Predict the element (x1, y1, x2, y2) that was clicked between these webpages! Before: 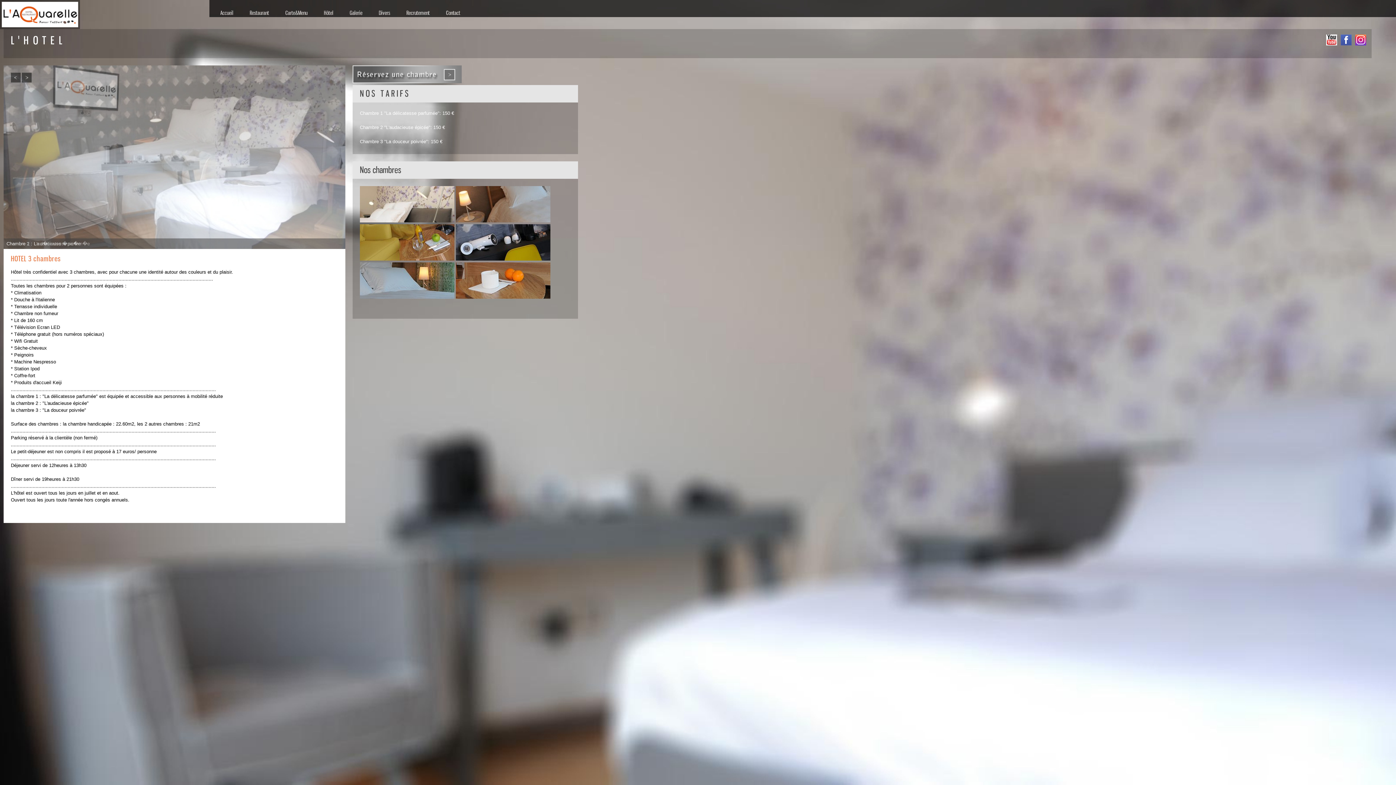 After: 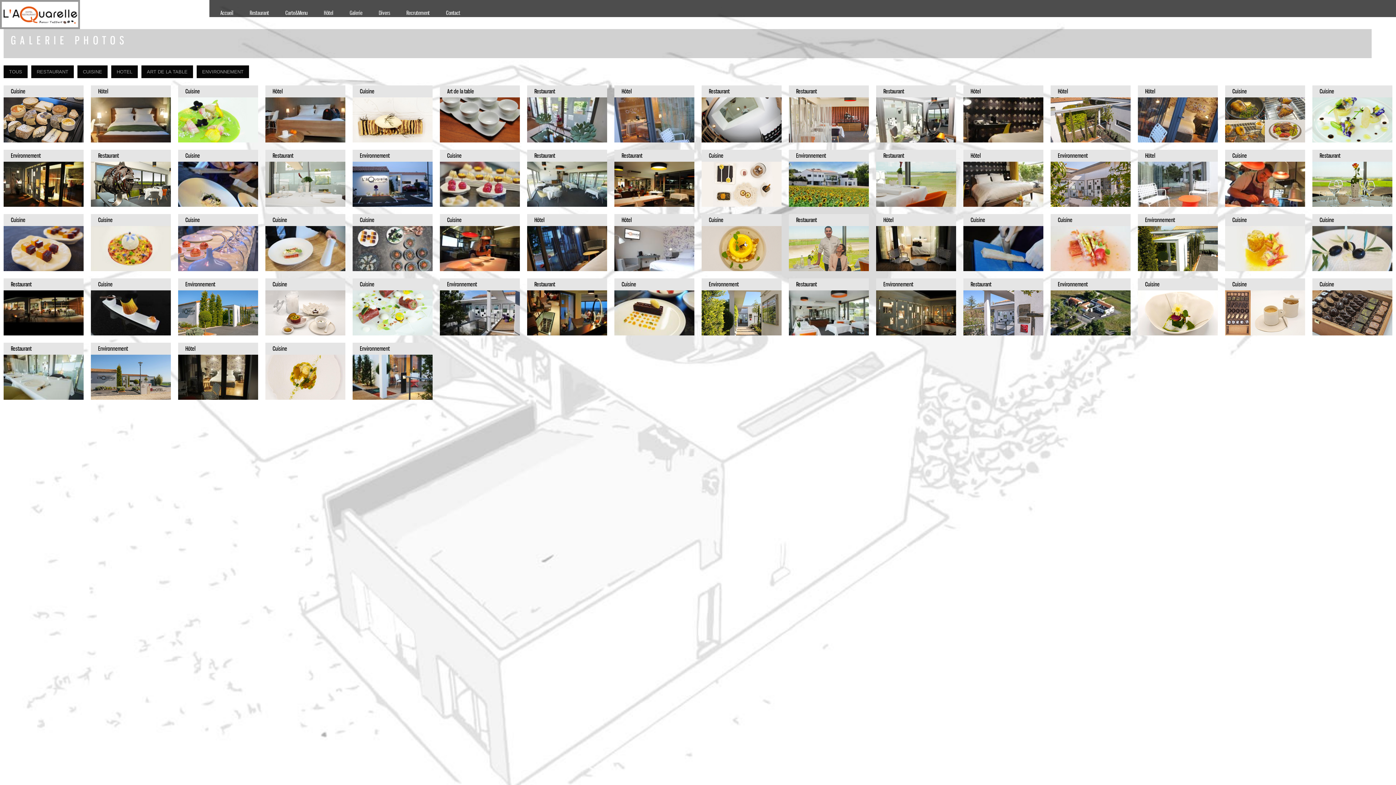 Action: label: Galerie bbox: (349, 9, 362, 17)